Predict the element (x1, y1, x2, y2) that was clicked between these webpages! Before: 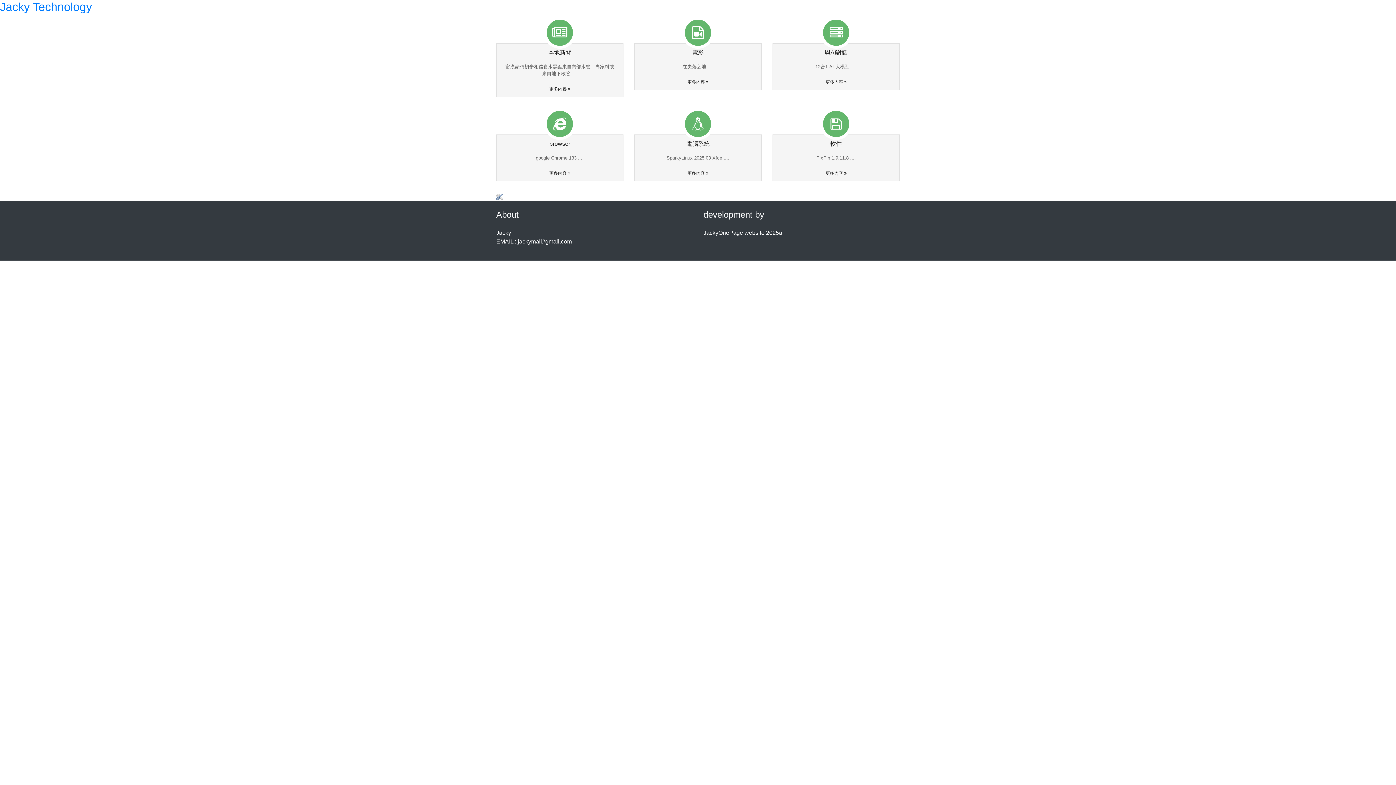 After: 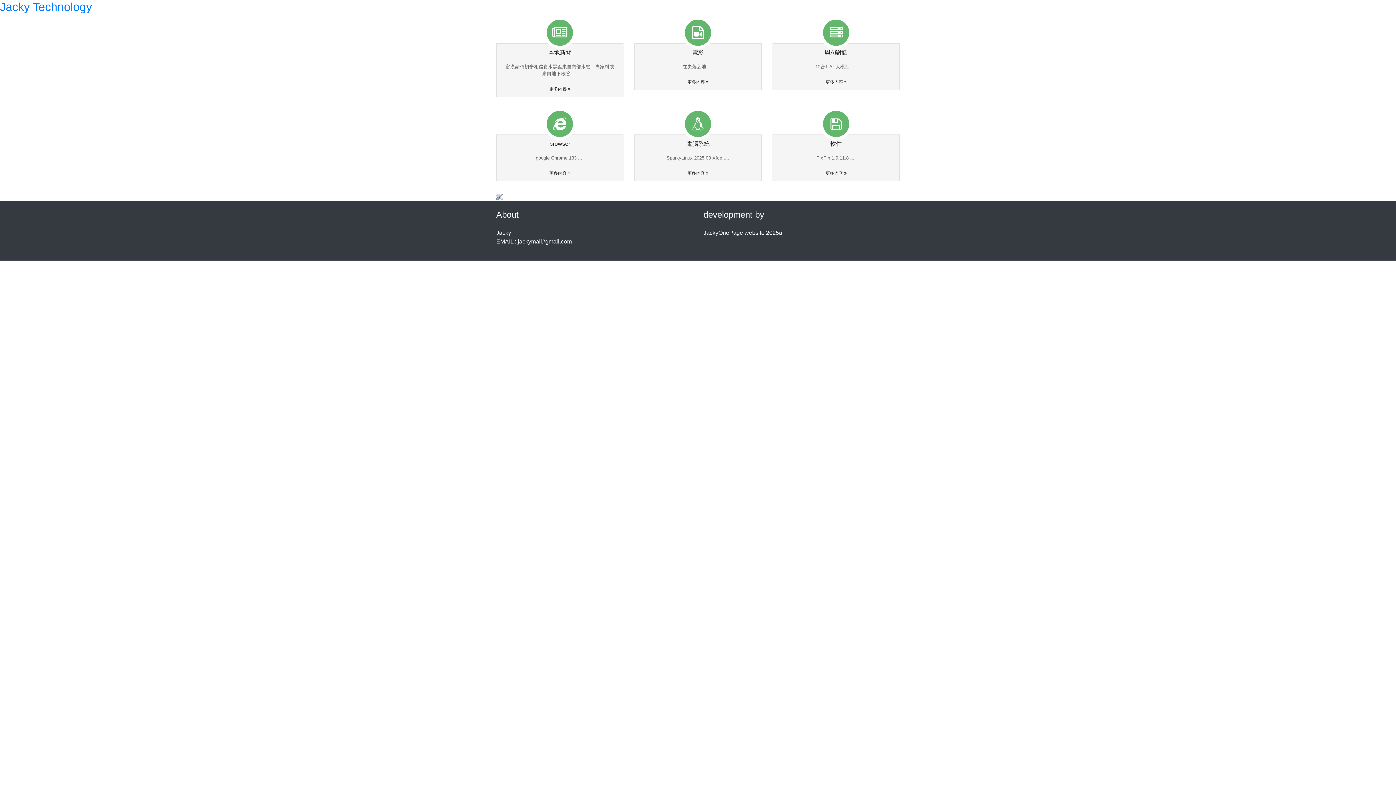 Action: bbox: (0, 0, 92, 13) label: Jacky Technology